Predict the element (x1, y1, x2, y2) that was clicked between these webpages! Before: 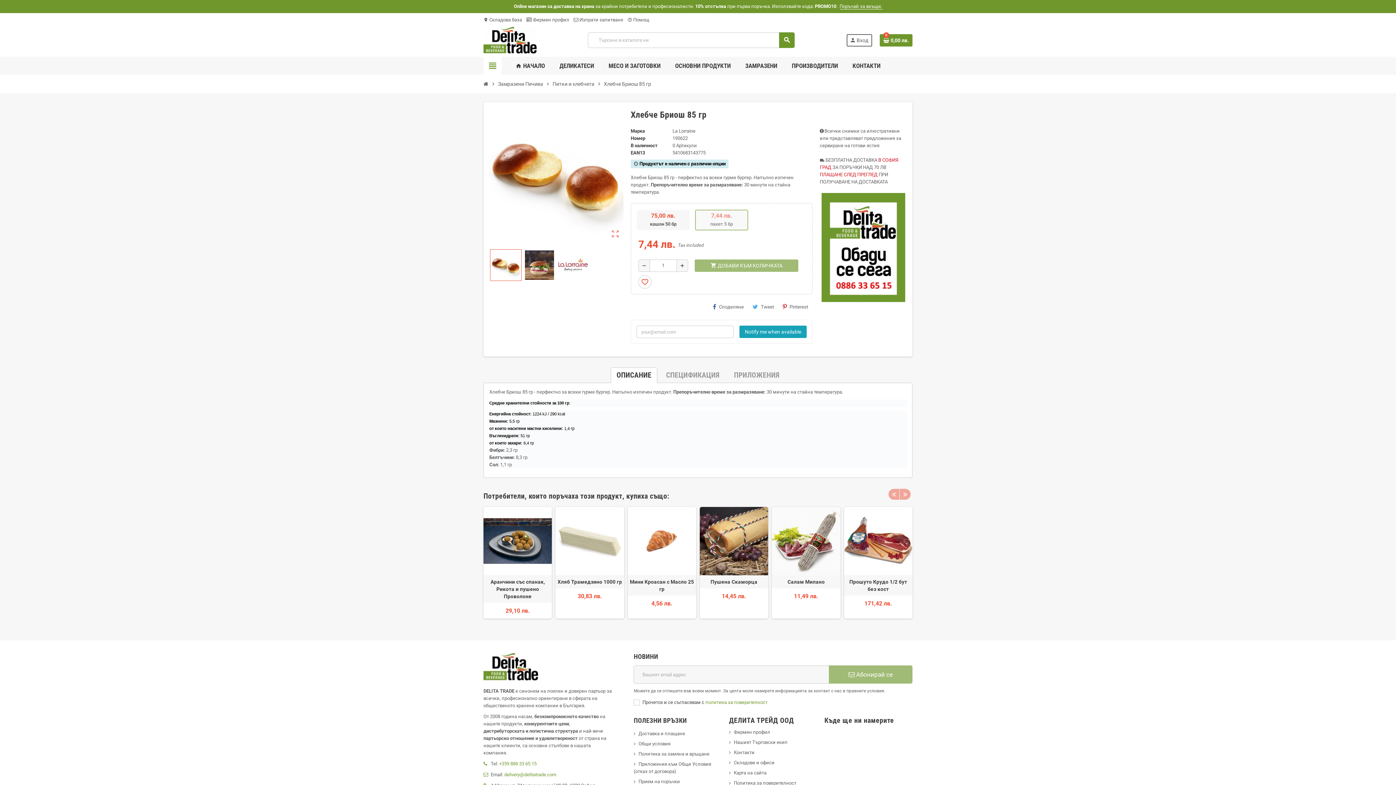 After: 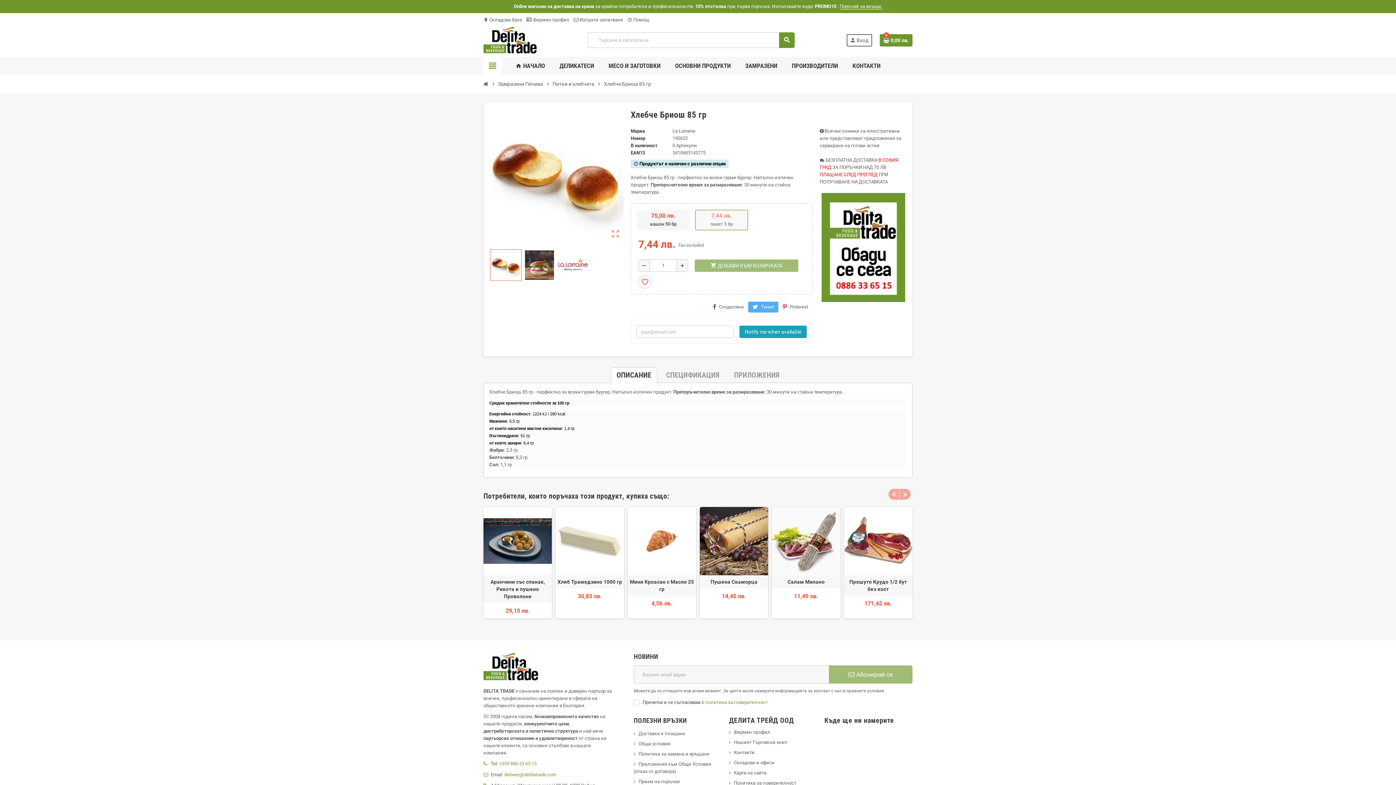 Action: label: Tweet bbox: (748, 301, 778, 312)